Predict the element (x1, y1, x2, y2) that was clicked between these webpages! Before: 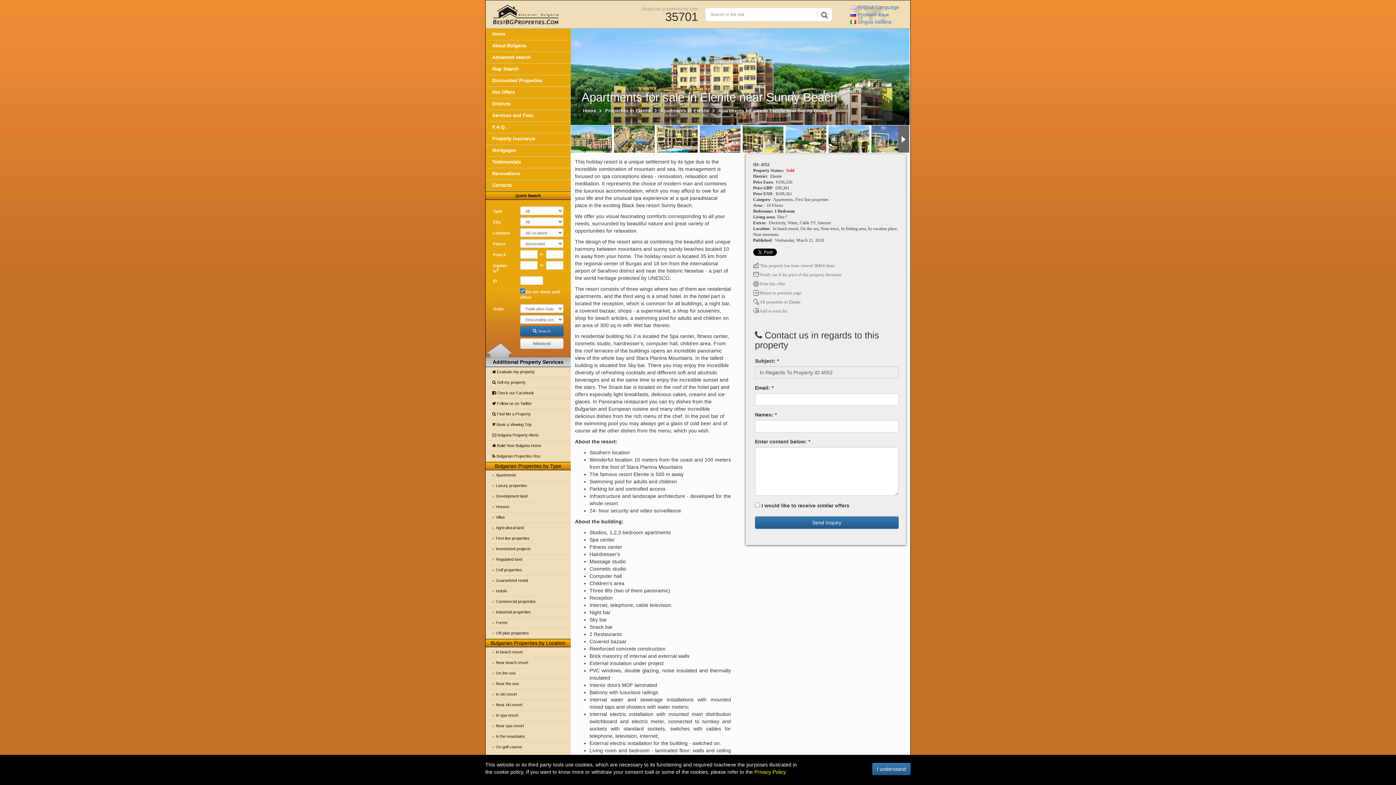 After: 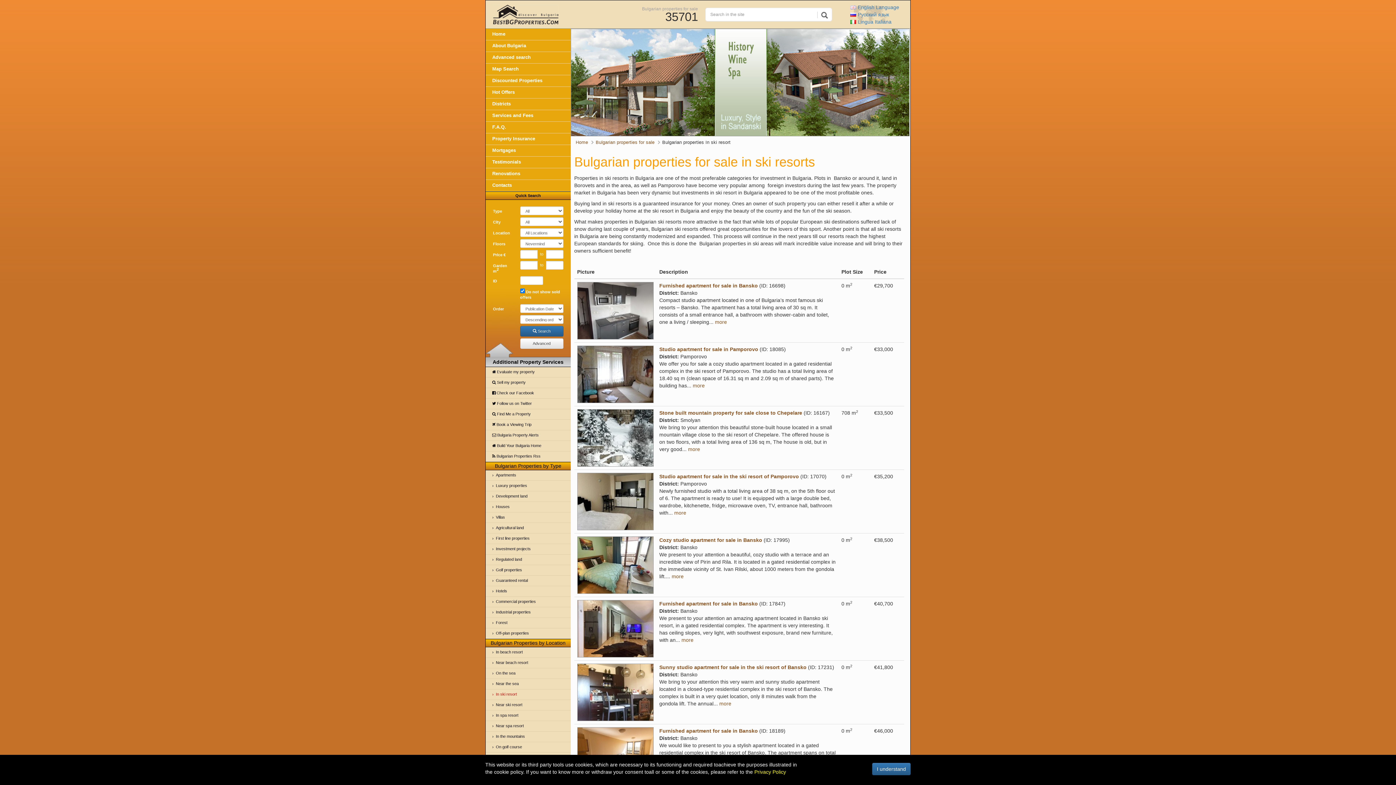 Action: label: In ski resort bbox: (485, 689, 570, 700)